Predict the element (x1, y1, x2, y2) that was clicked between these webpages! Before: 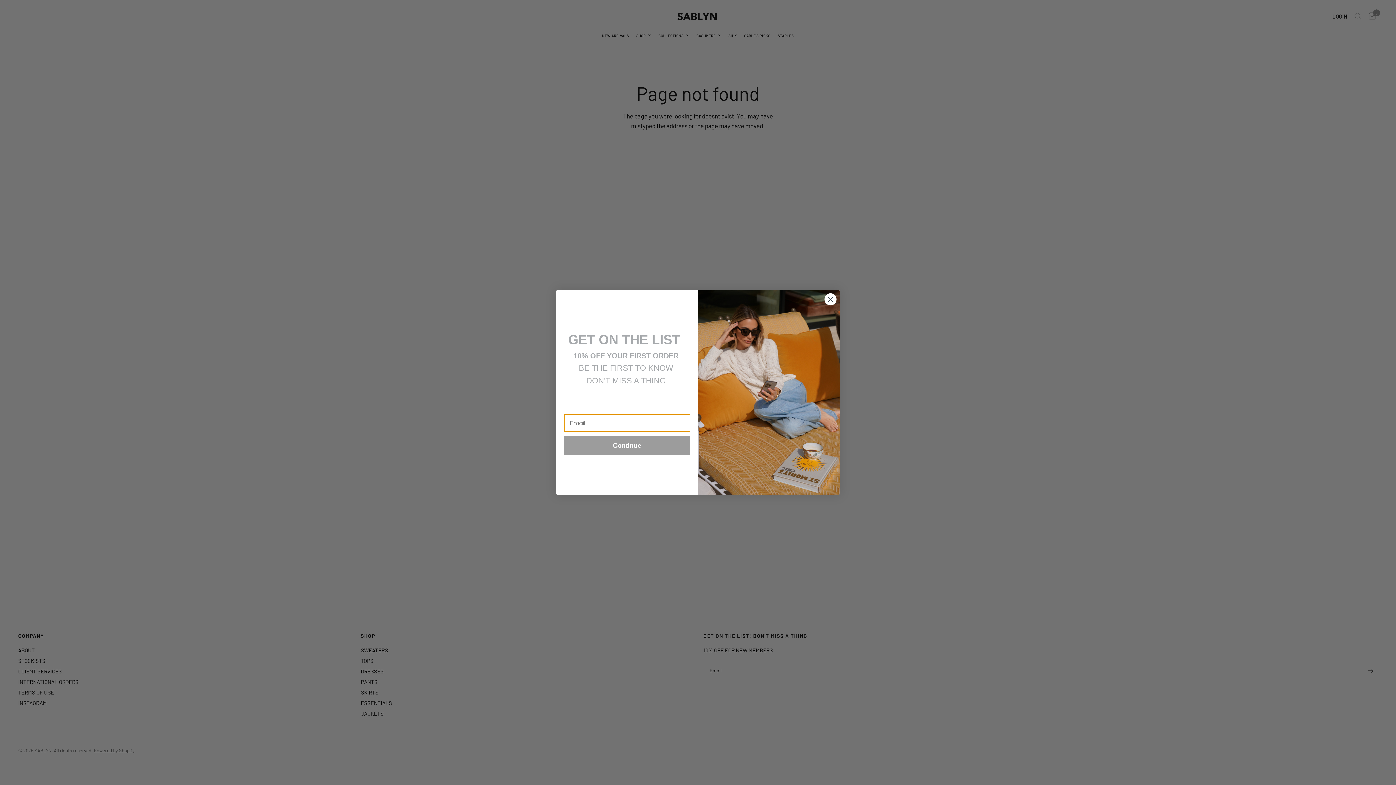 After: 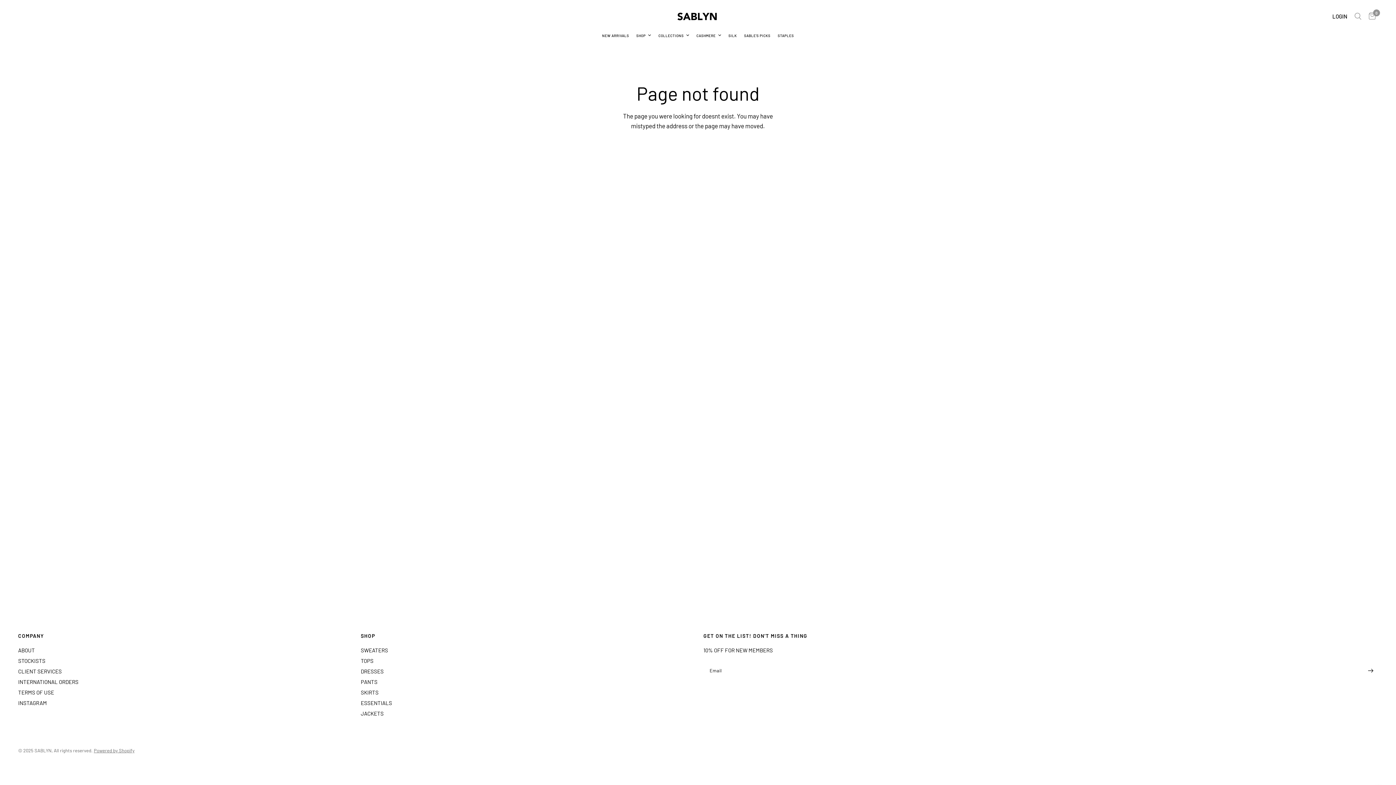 Action: bbox: (824, 292, 837, 305) label: Close dialog